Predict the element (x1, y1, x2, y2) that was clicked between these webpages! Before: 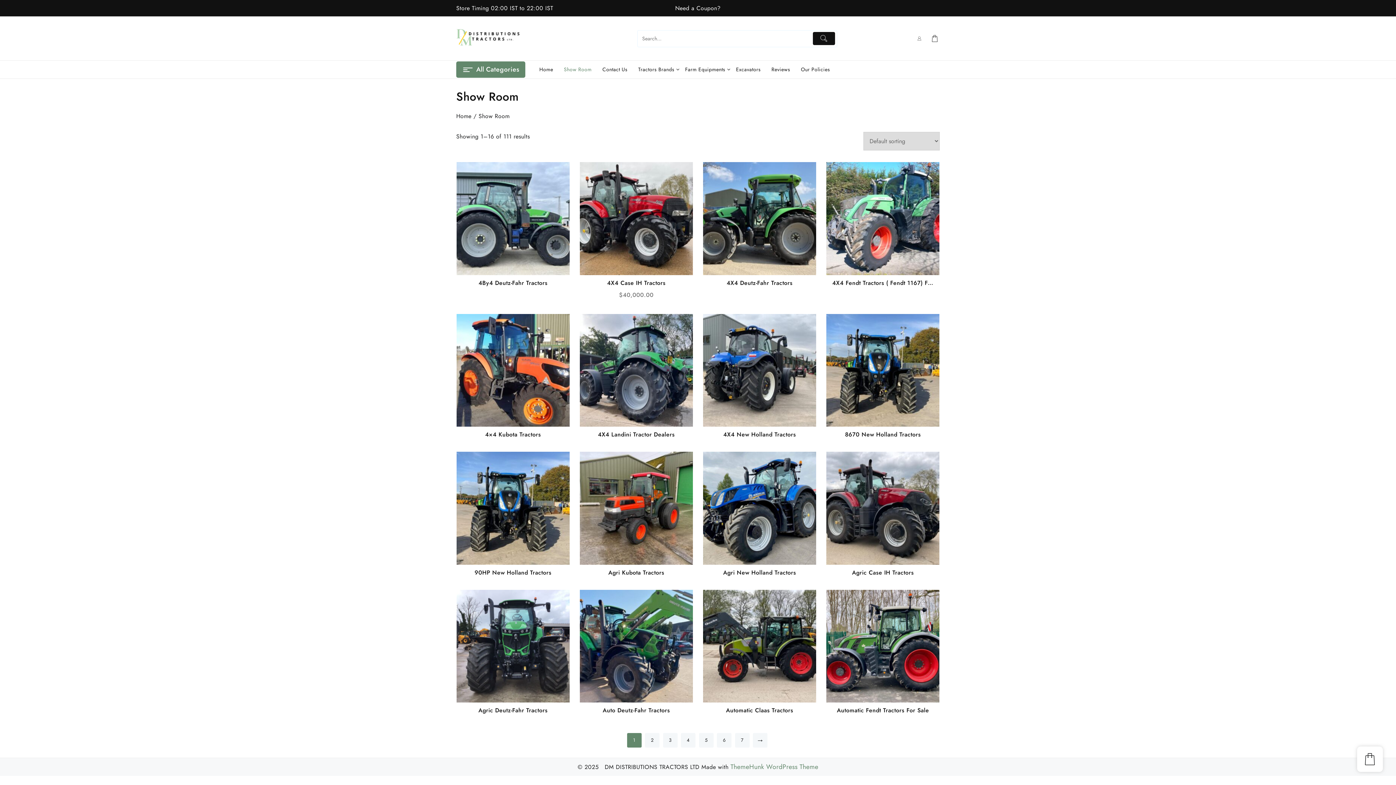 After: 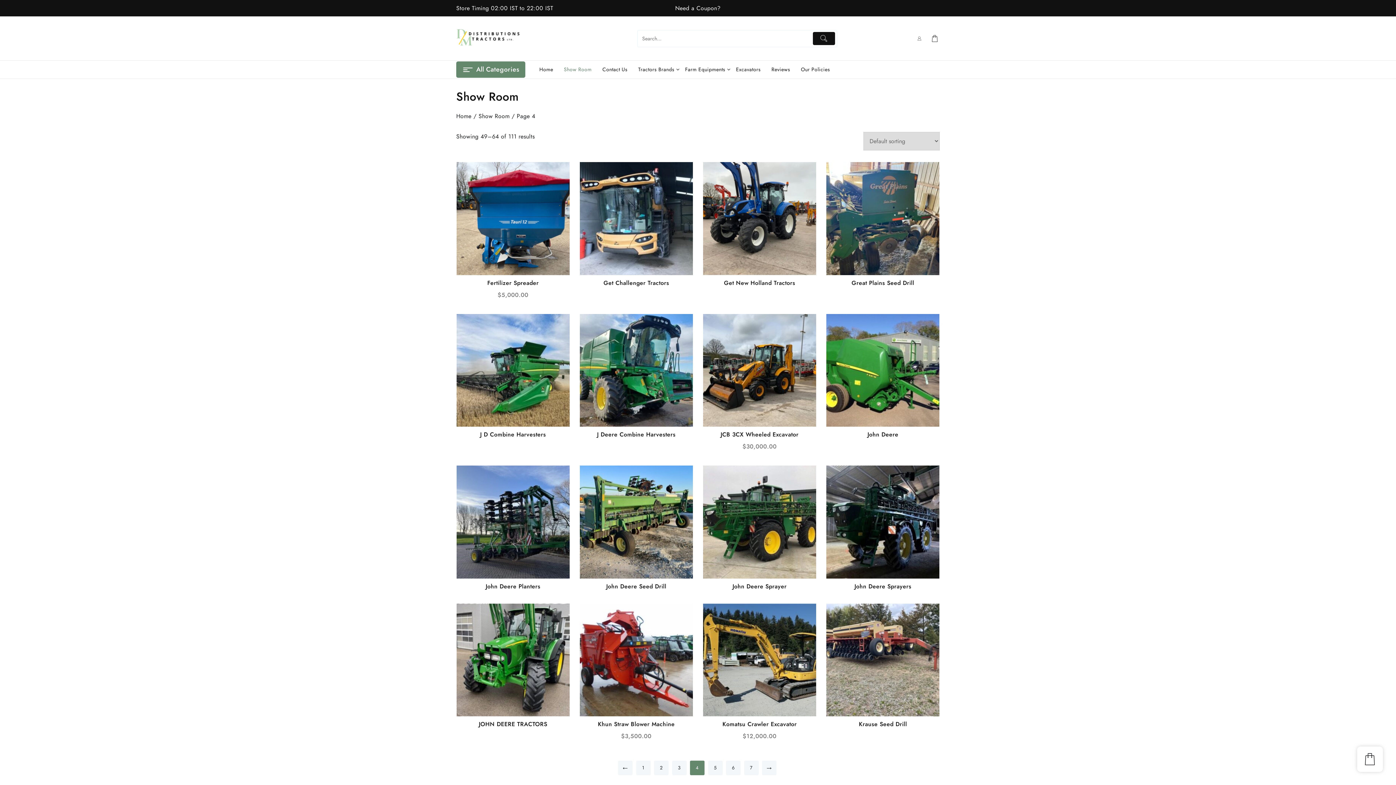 Action: label: Page 4 bbox: (681, 733, 695, 748)